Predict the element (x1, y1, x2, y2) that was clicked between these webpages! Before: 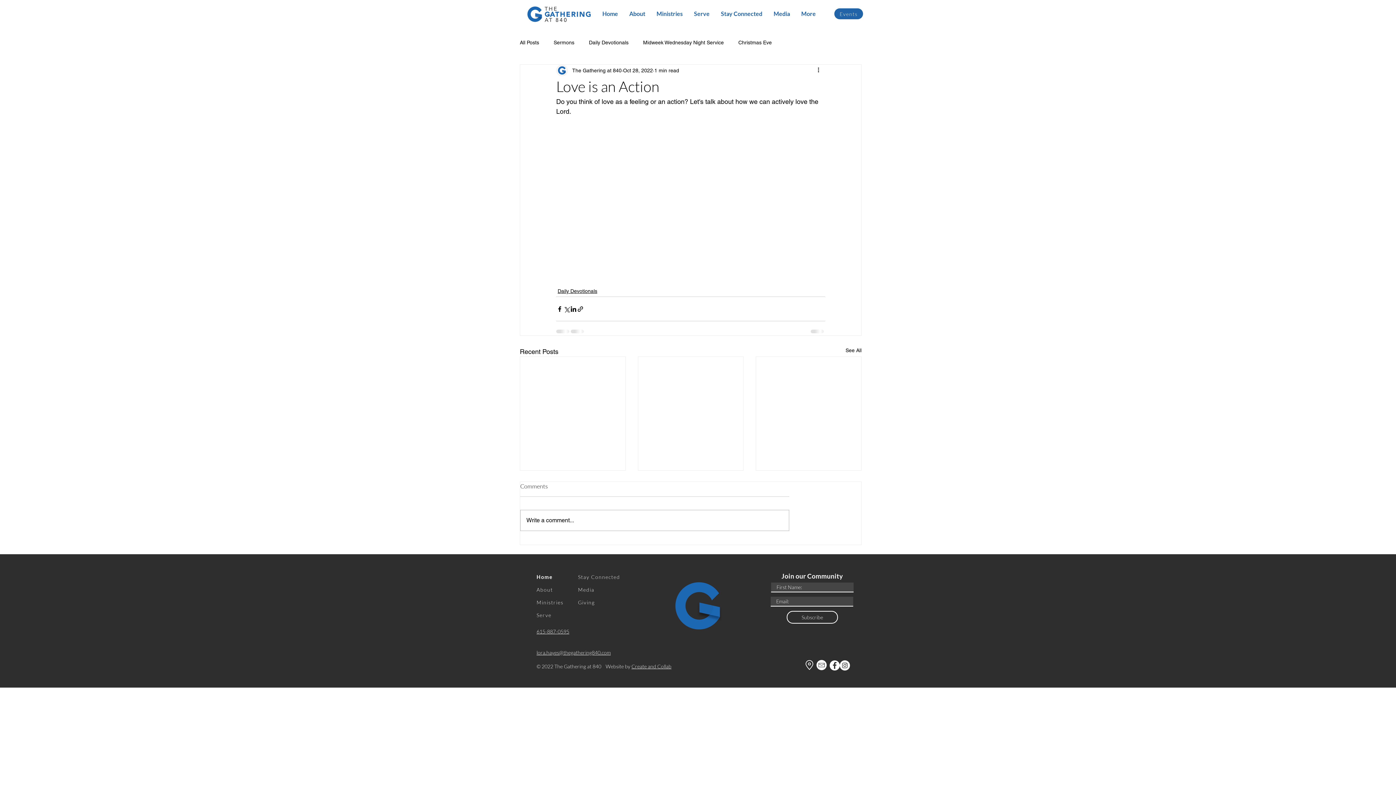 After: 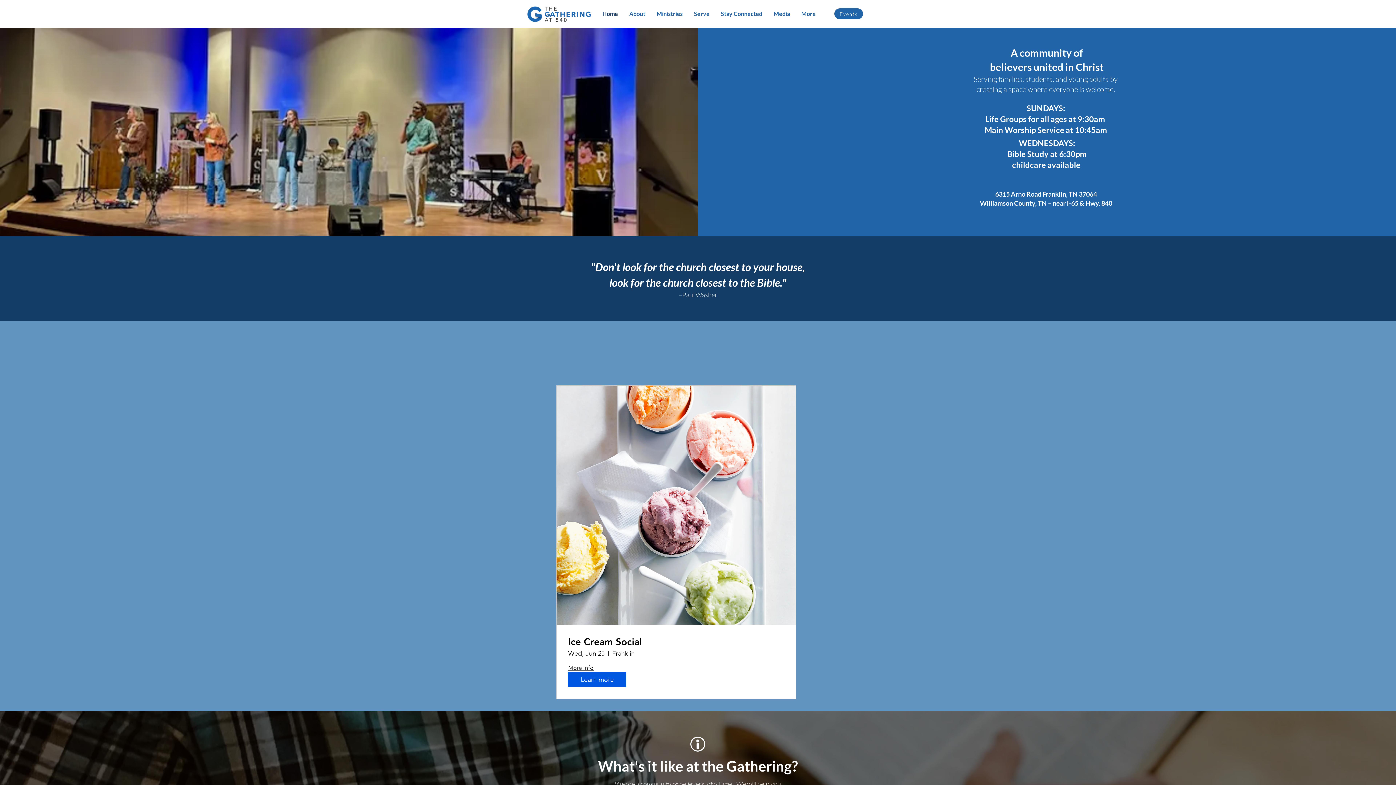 Action: label: Stay Connected bbox: (578, 570, 623, 583)